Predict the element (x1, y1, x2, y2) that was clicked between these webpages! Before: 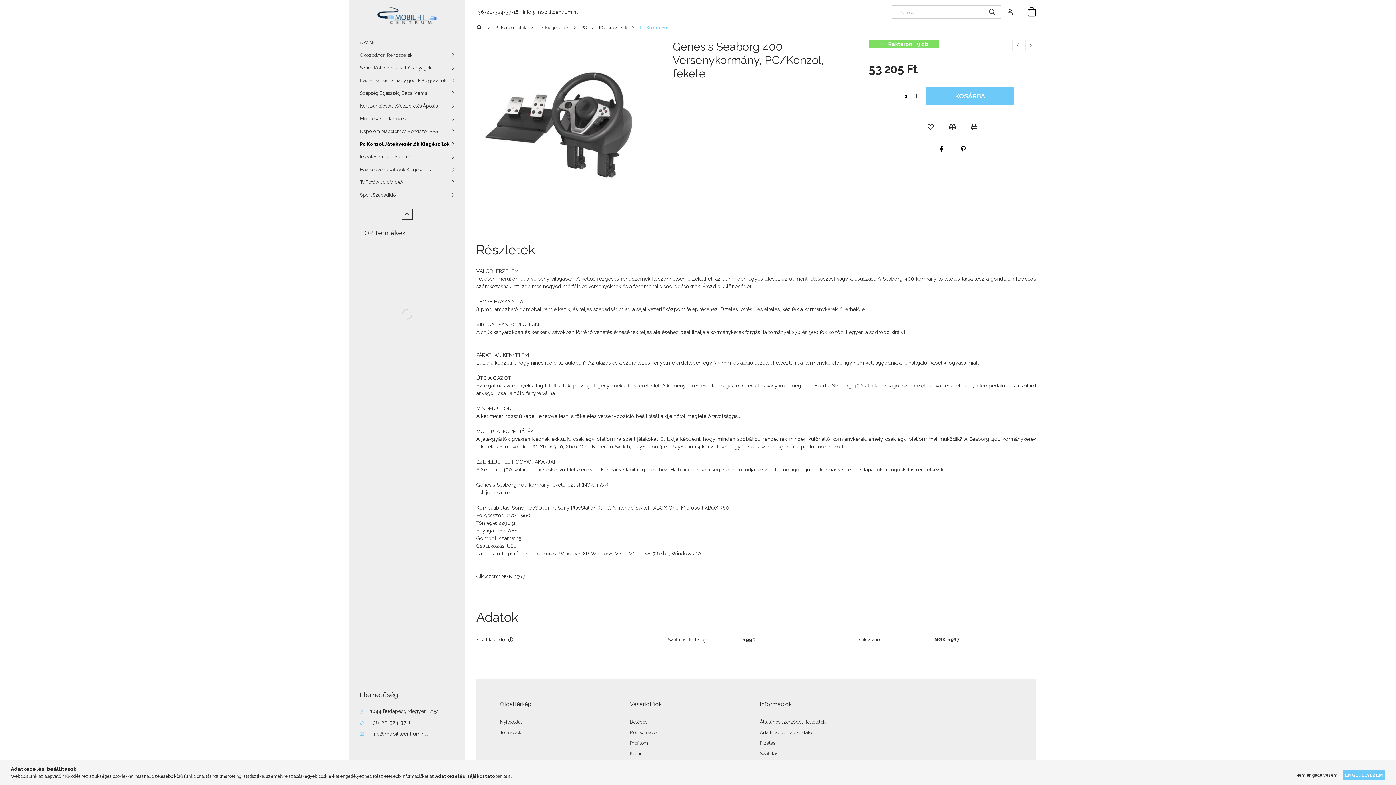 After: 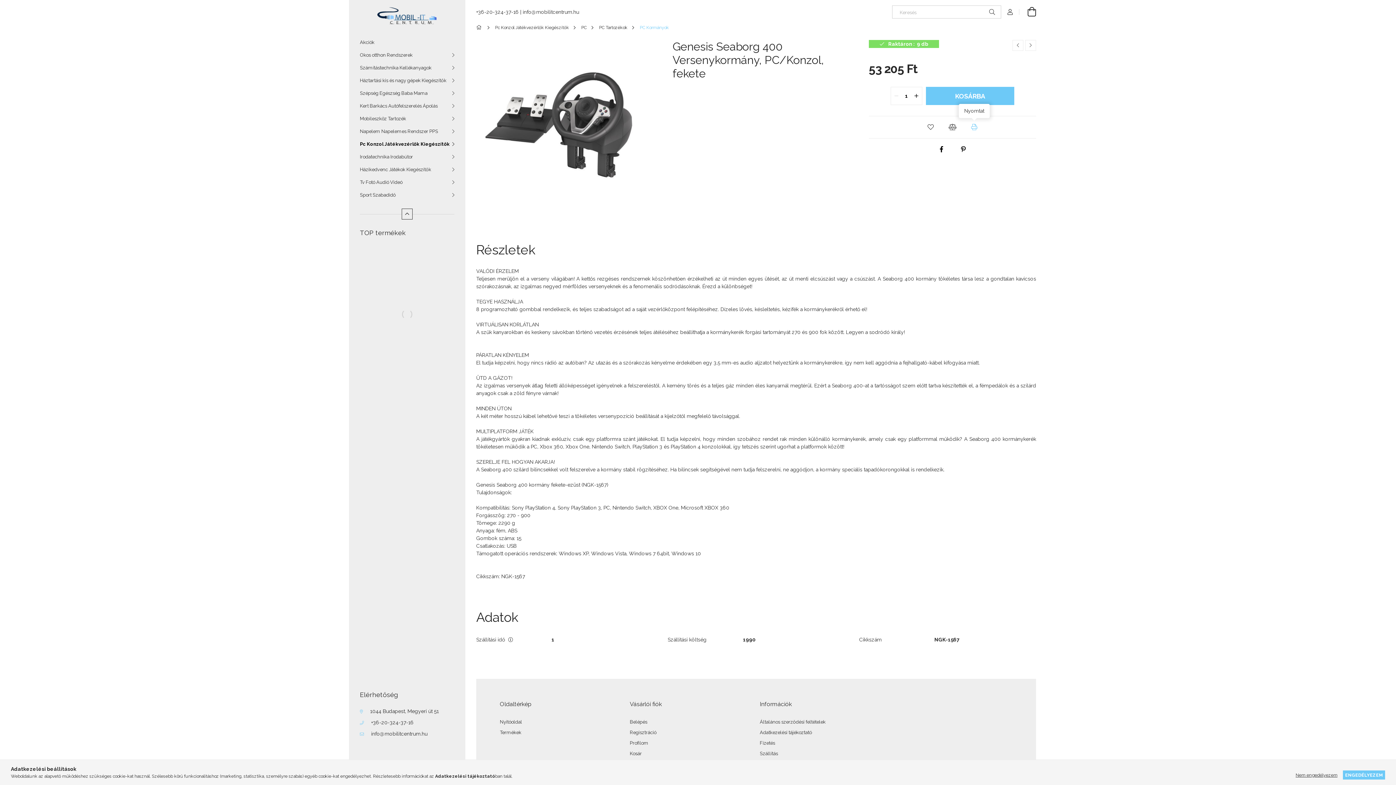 Action: bbox: (967, 121, 981, 132) label: Nyomtat